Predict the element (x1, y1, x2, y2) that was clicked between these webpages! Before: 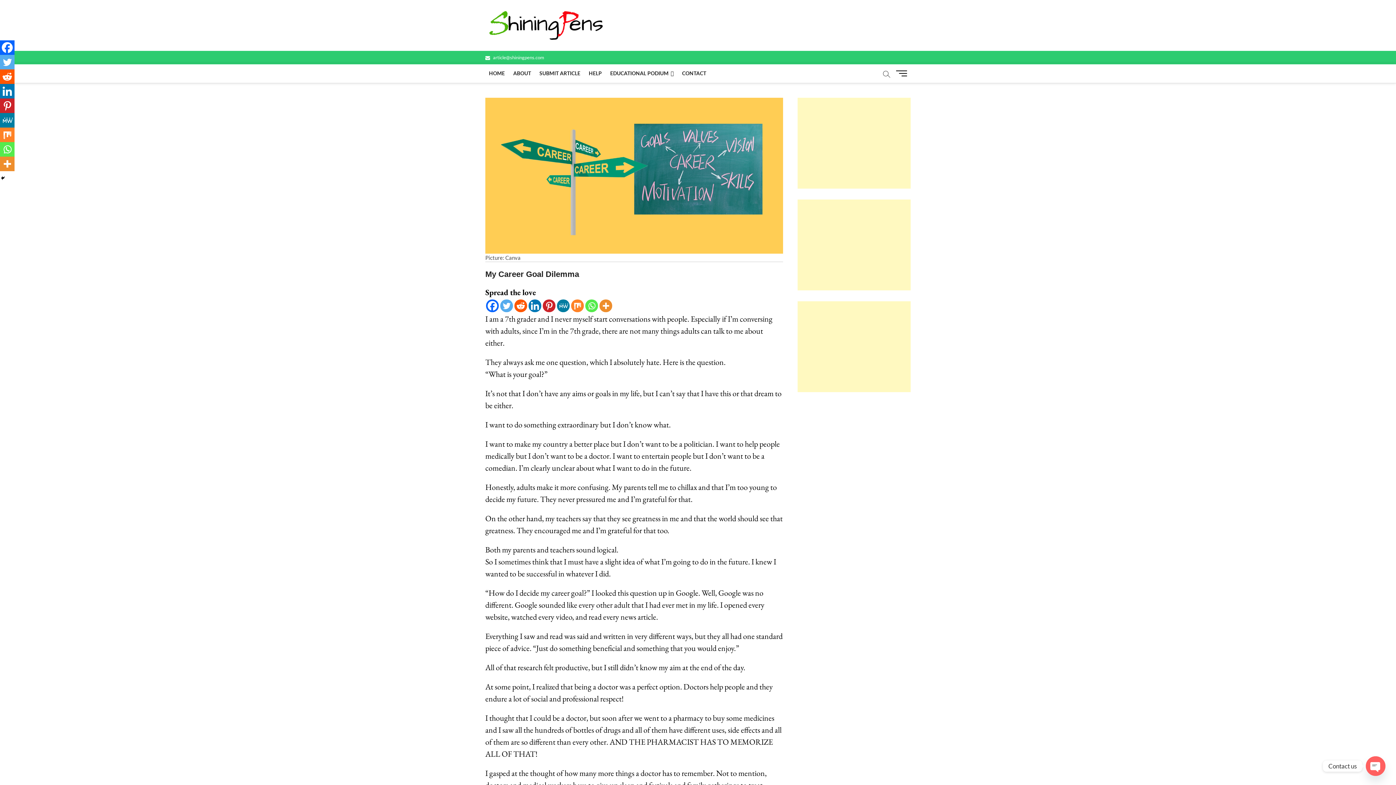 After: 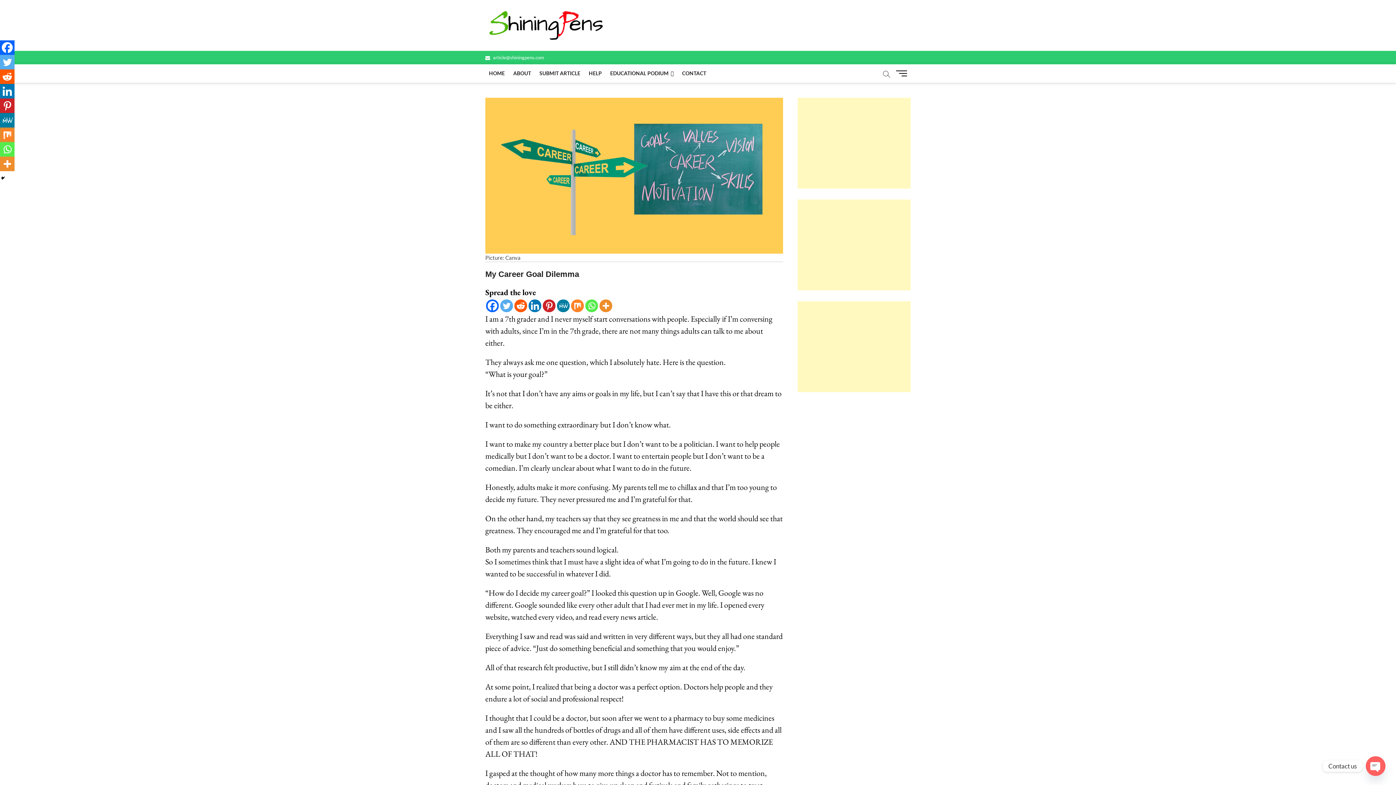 Action: bbox: (0, 127, 14, 142) label: Mix